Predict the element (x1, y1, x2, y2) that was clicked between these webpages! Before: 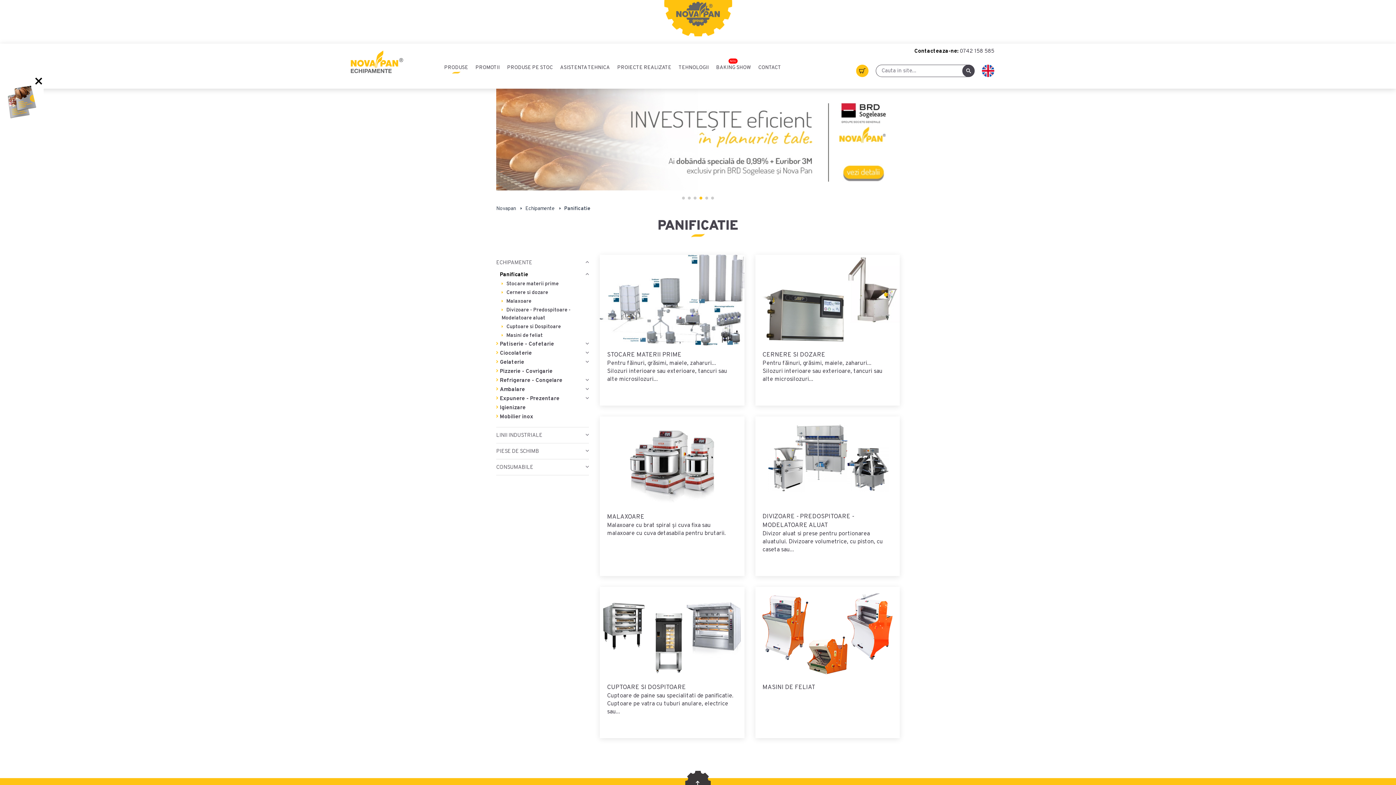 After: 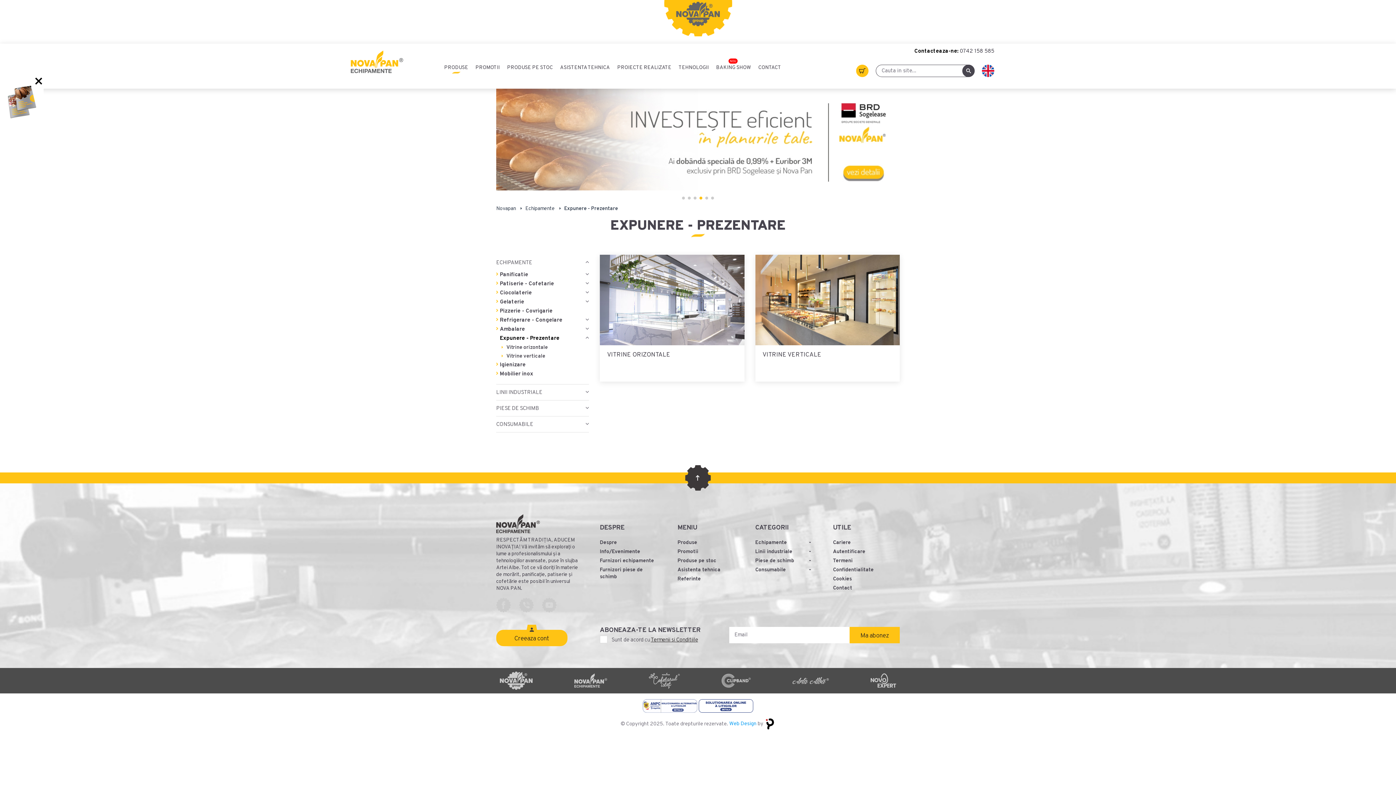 Action: bbox: (496, 394, 589, 403) label: Expunere - Prezentare